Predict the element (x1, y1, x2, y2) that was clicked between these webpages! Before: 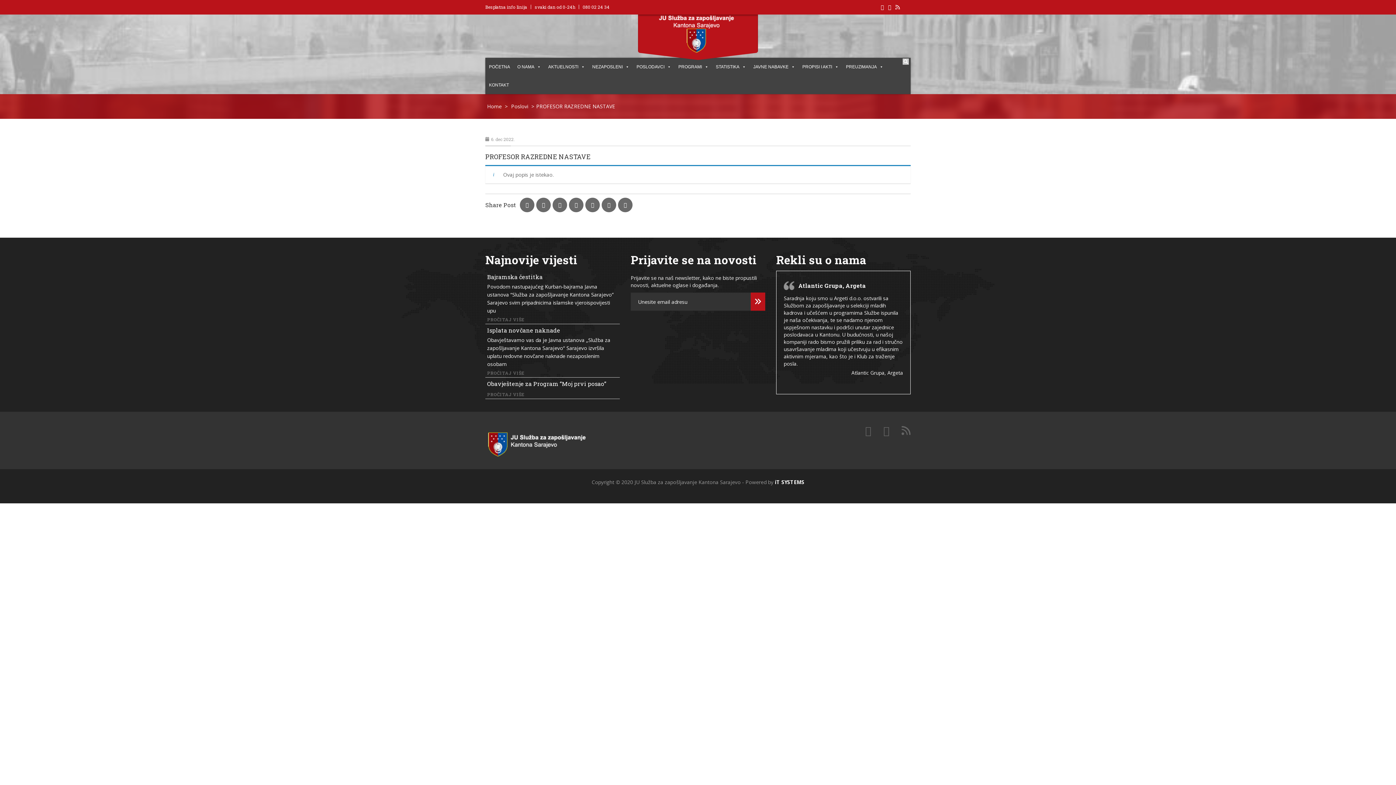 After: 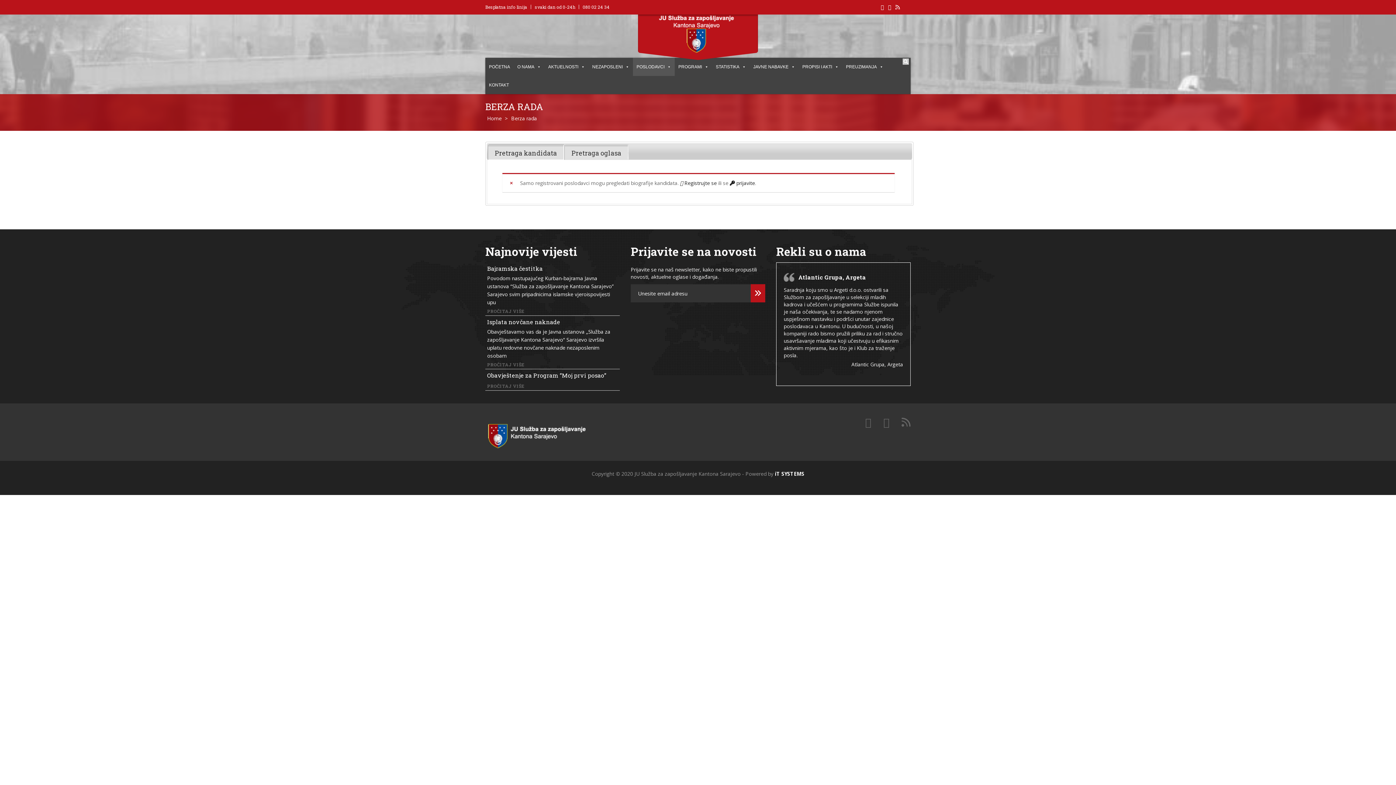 Action: bbox: (633, 57, 674, 76) label: POSLODAVCI